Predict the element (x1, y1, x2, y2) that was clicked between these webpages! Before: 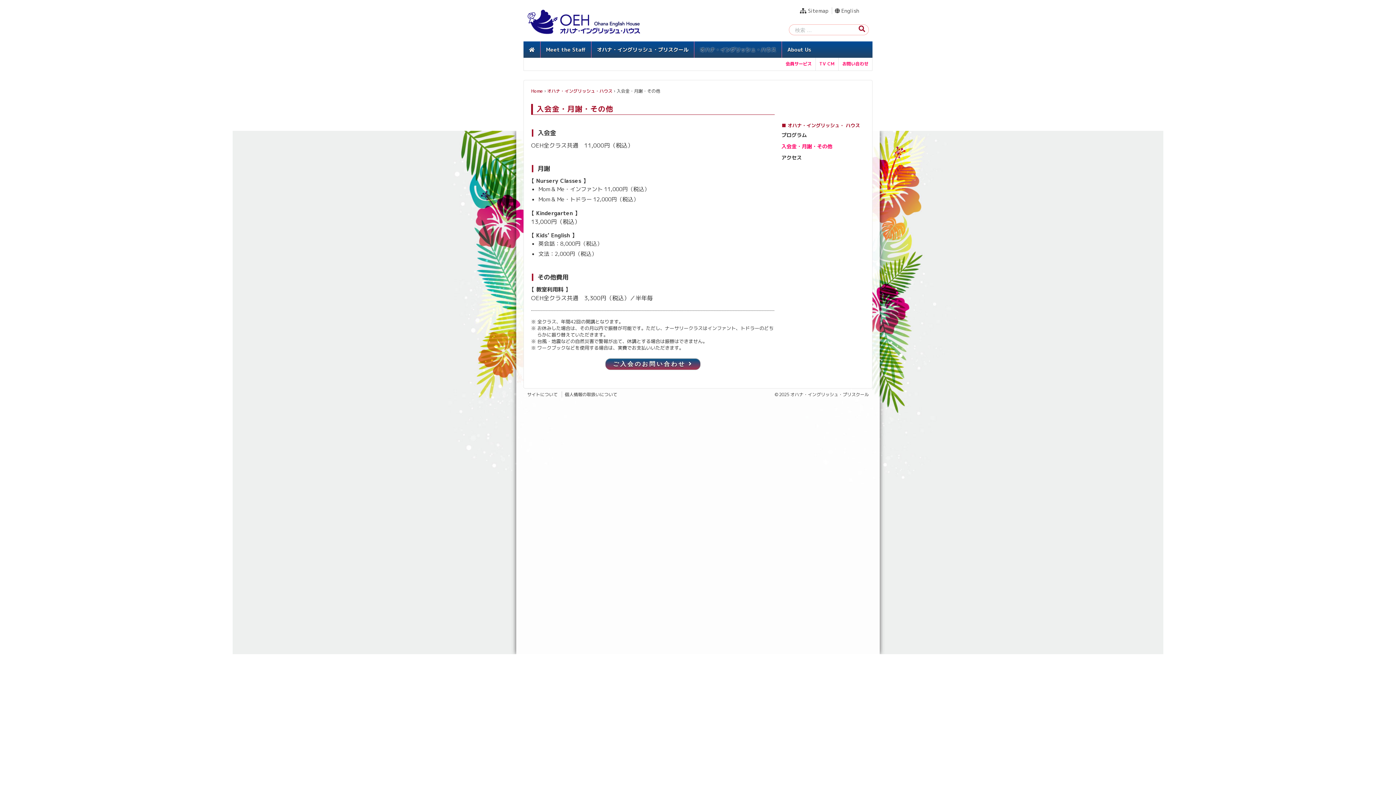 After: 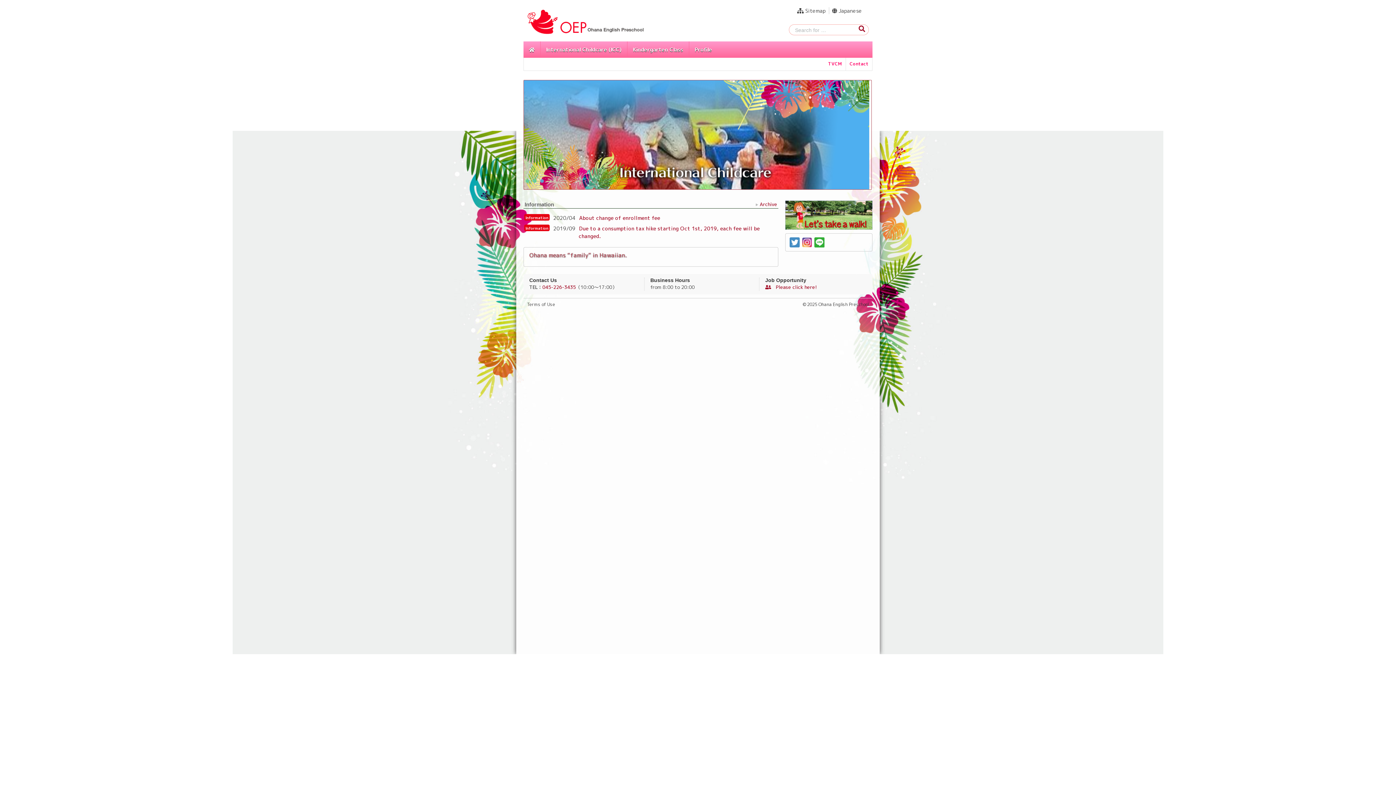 Action: label:  English bbox: (831, 7, 860, 14)